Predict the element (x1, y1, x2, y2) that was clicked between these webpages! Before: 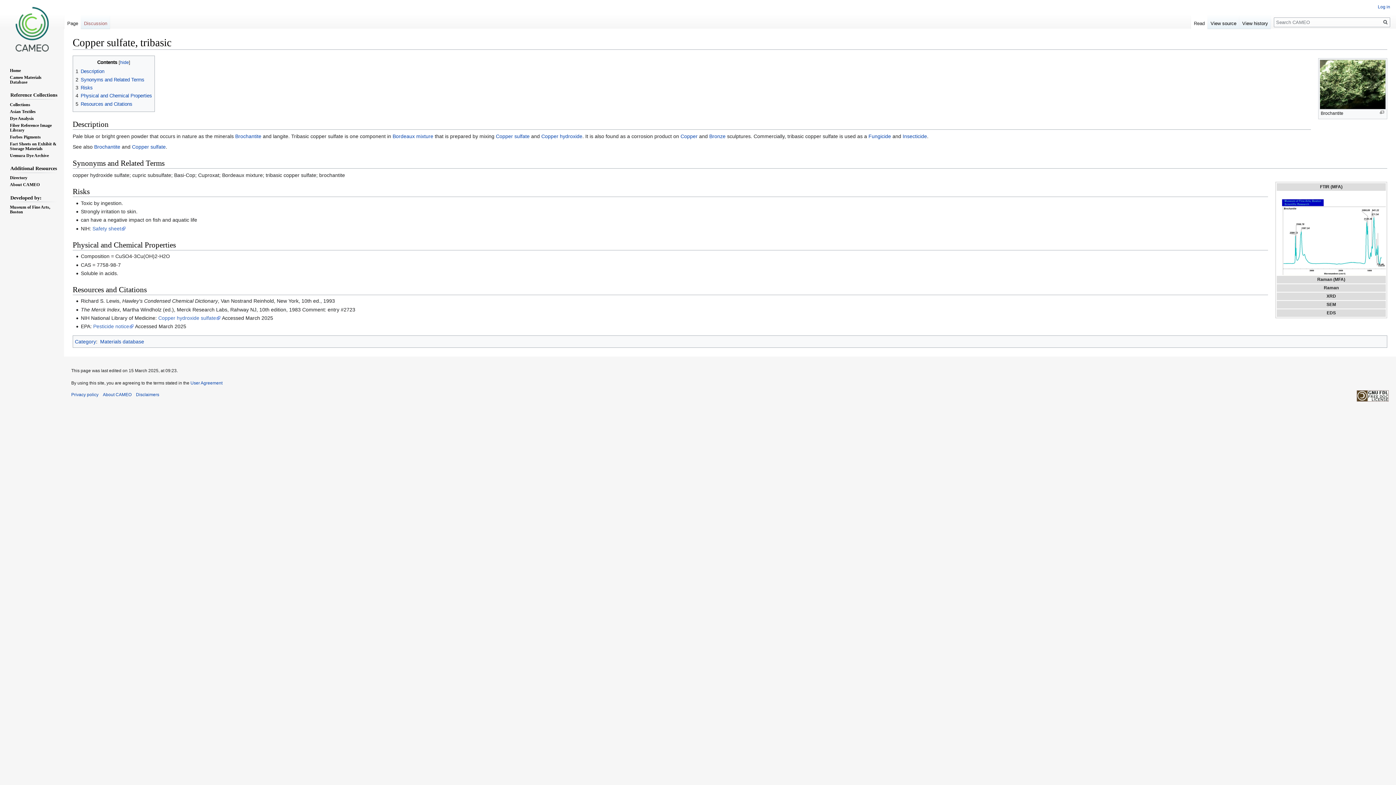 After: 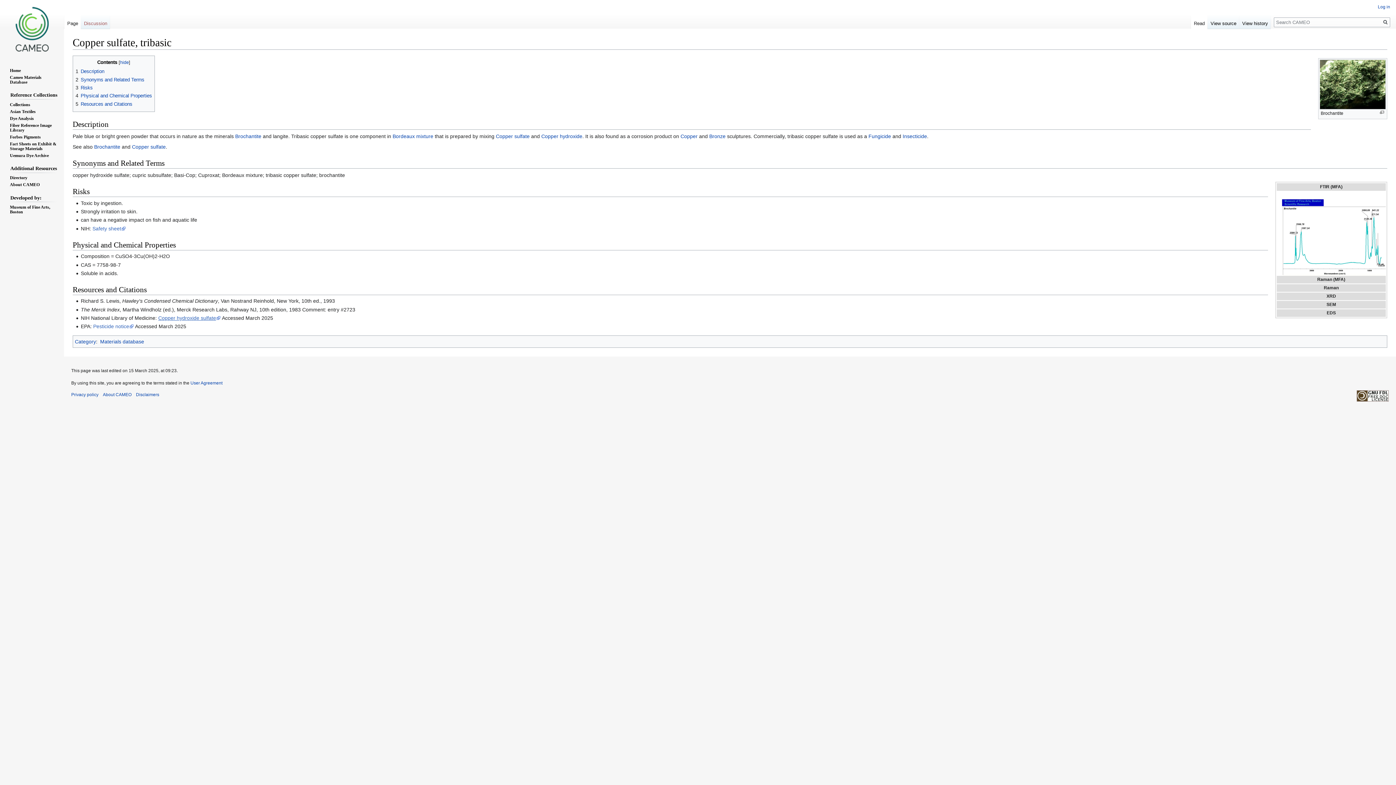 Action: bbox: (158, 315, 220, 321) label: Copper hydroxide sulfate